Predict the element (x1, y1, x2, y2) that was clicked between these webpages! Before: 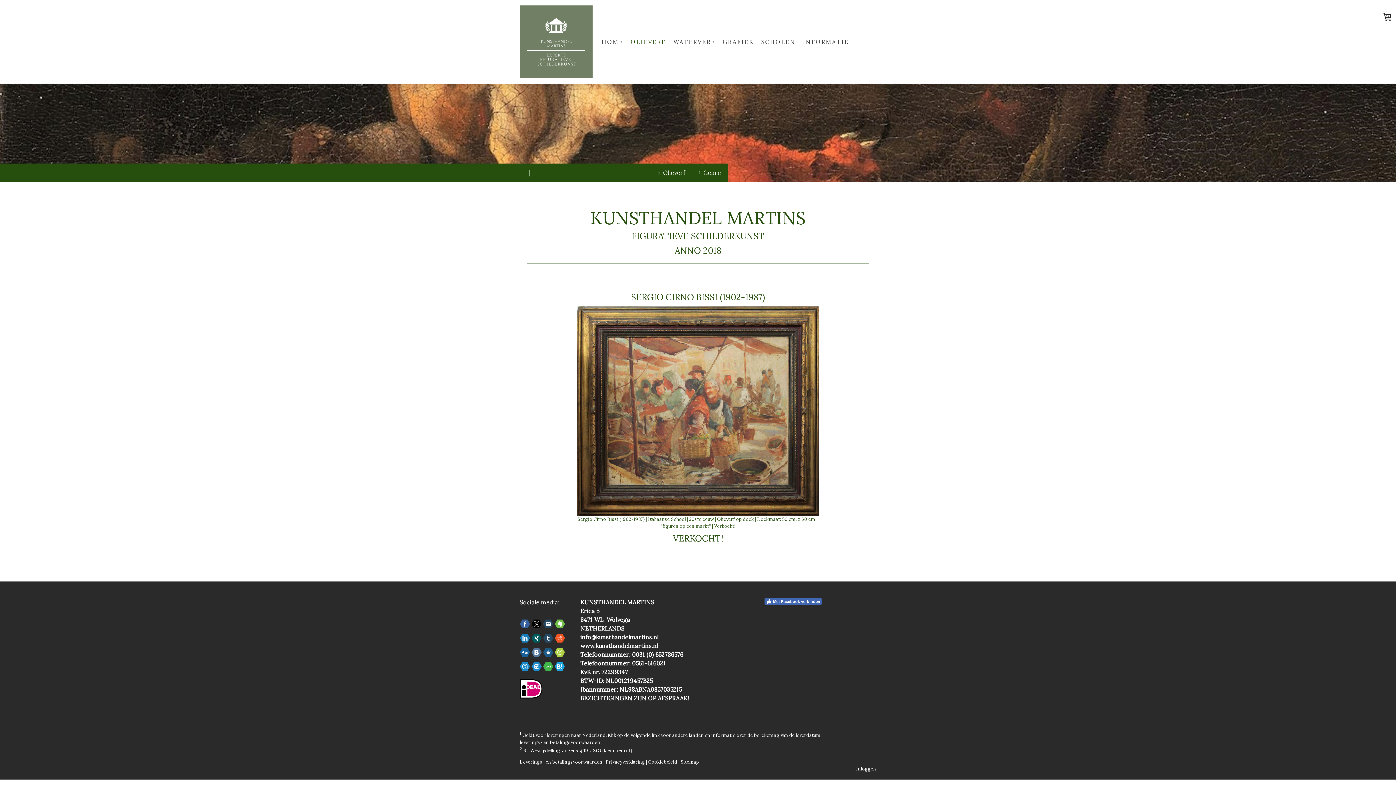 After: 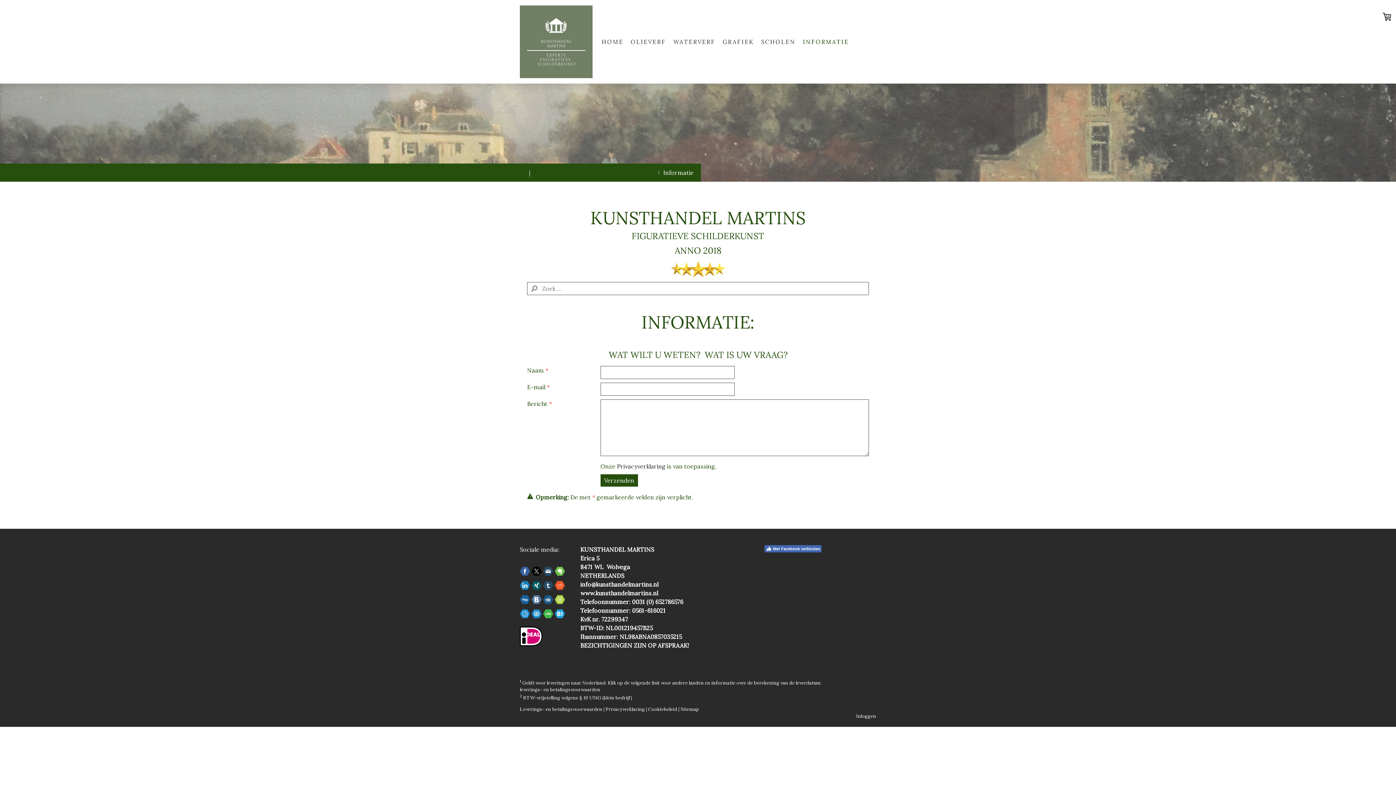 Action: bbox: (799, 33, 852, 49) label: INFORMATIE